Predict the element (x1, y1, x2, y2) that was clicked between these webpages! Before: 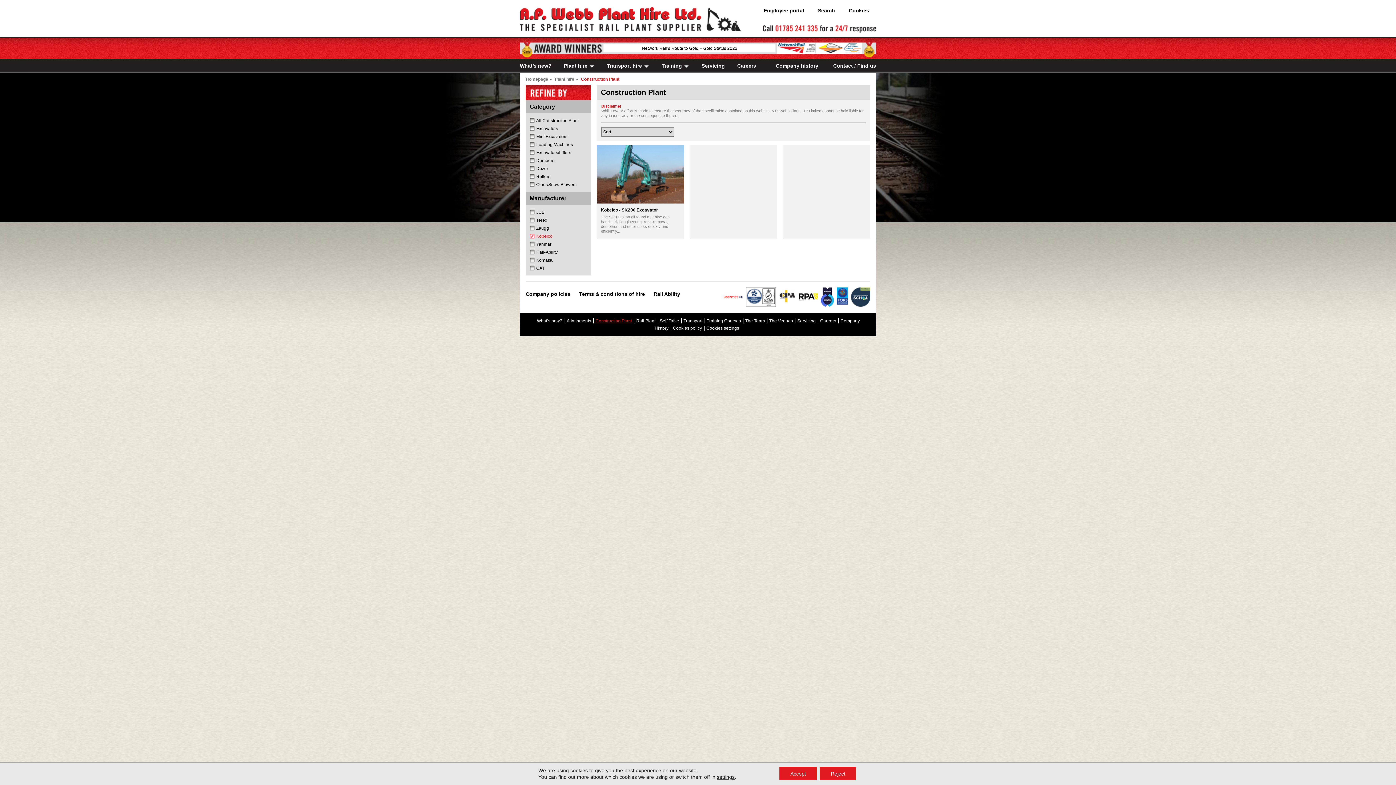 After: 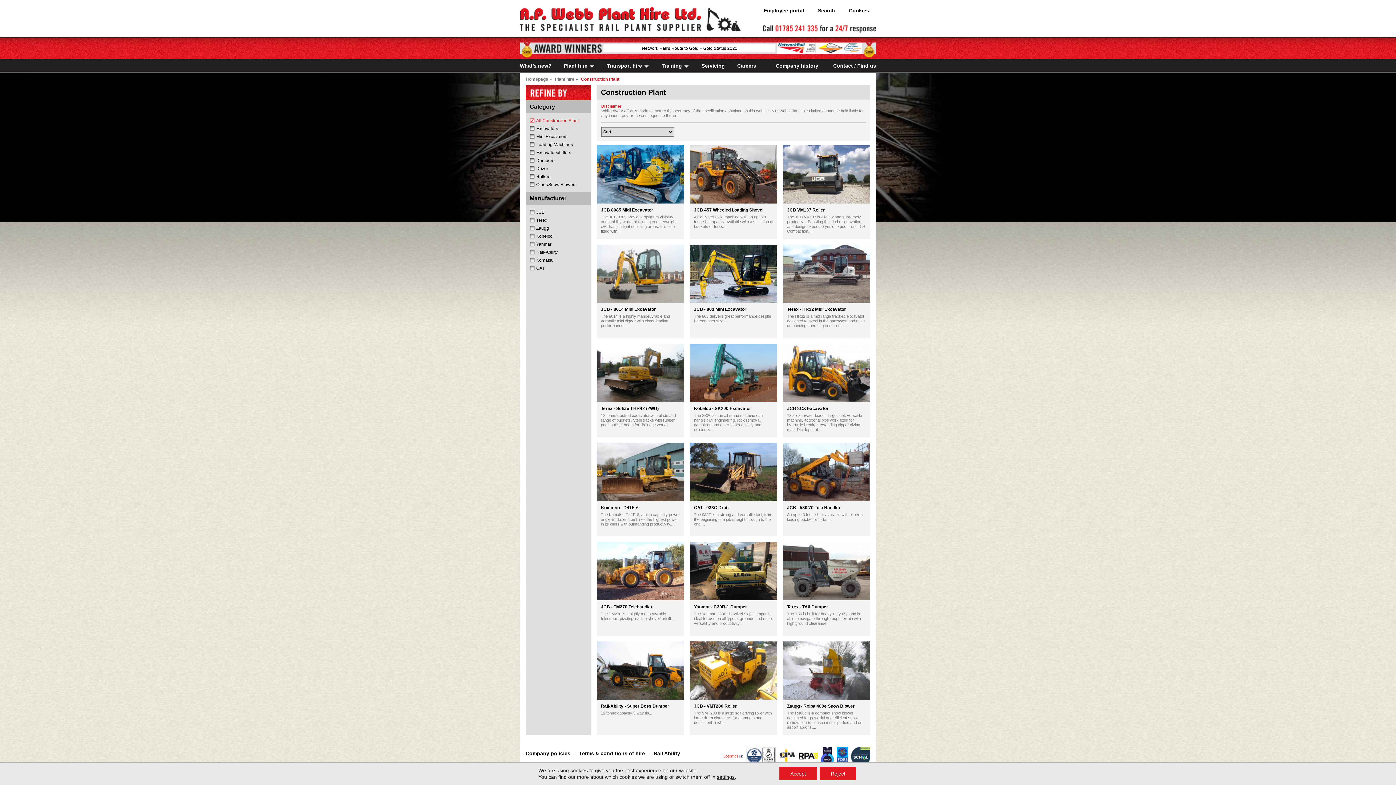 Action: label: All Construction Plant bbox: (529, 116, 587, 124)